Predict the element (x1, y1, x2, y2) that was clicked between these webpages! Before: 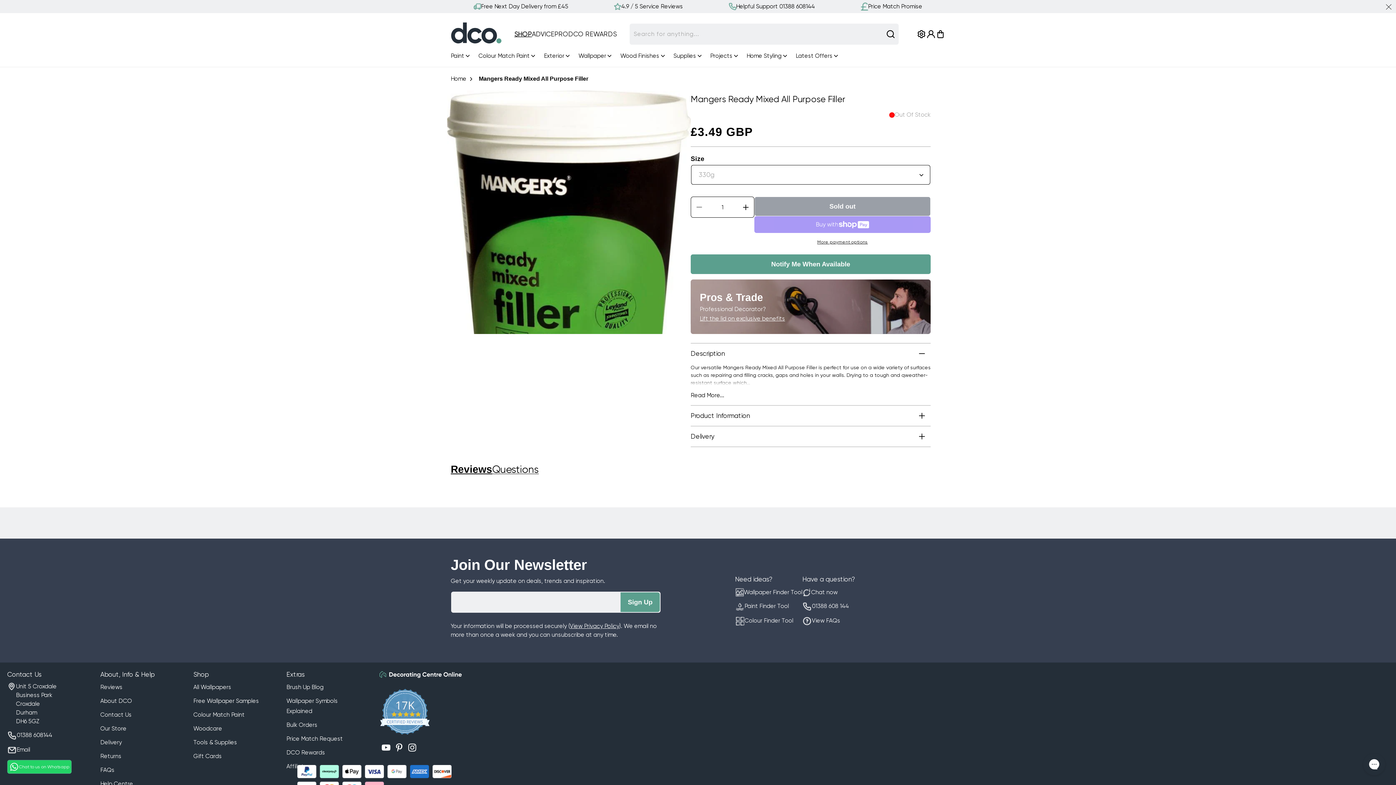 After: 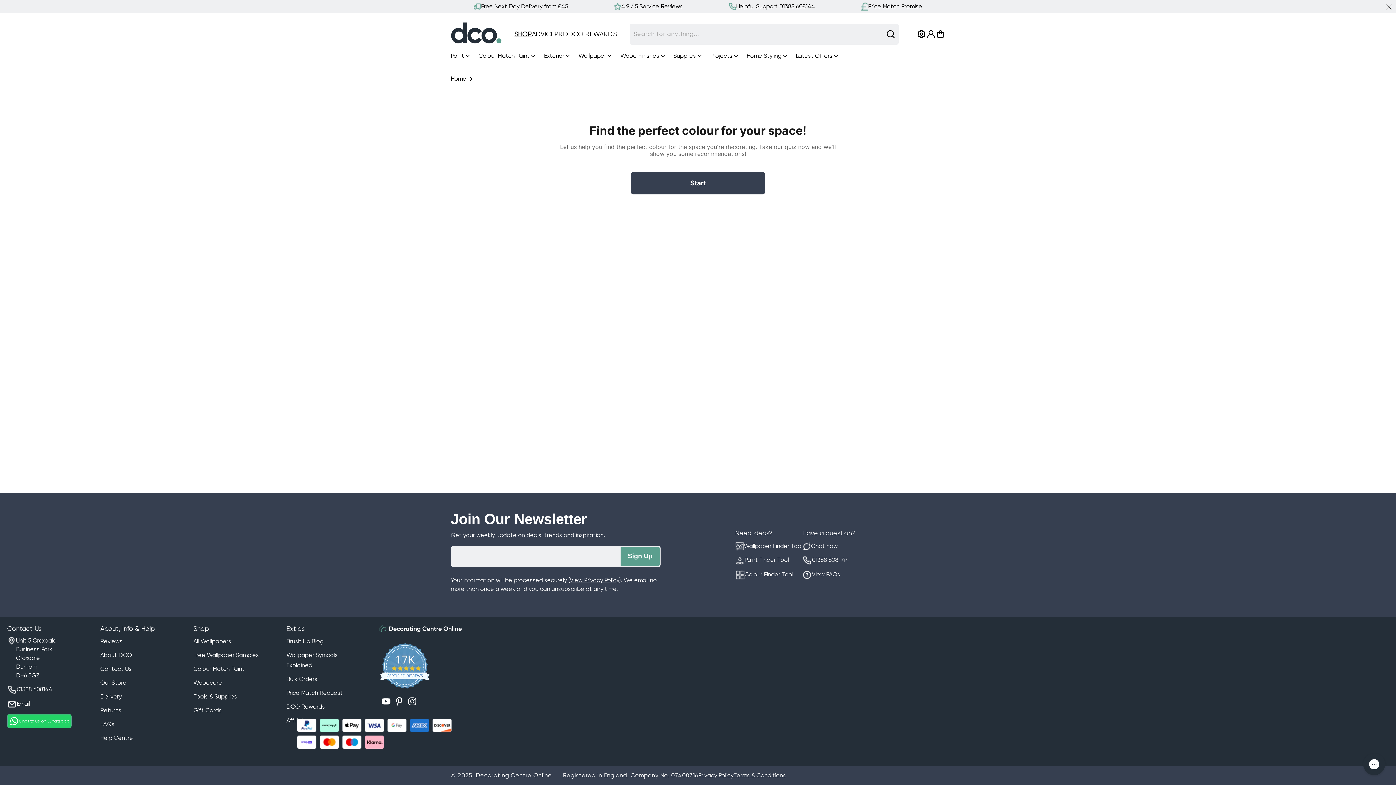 Action: label: Colour Finder Tool bbox: (744, 616, 793, 626)